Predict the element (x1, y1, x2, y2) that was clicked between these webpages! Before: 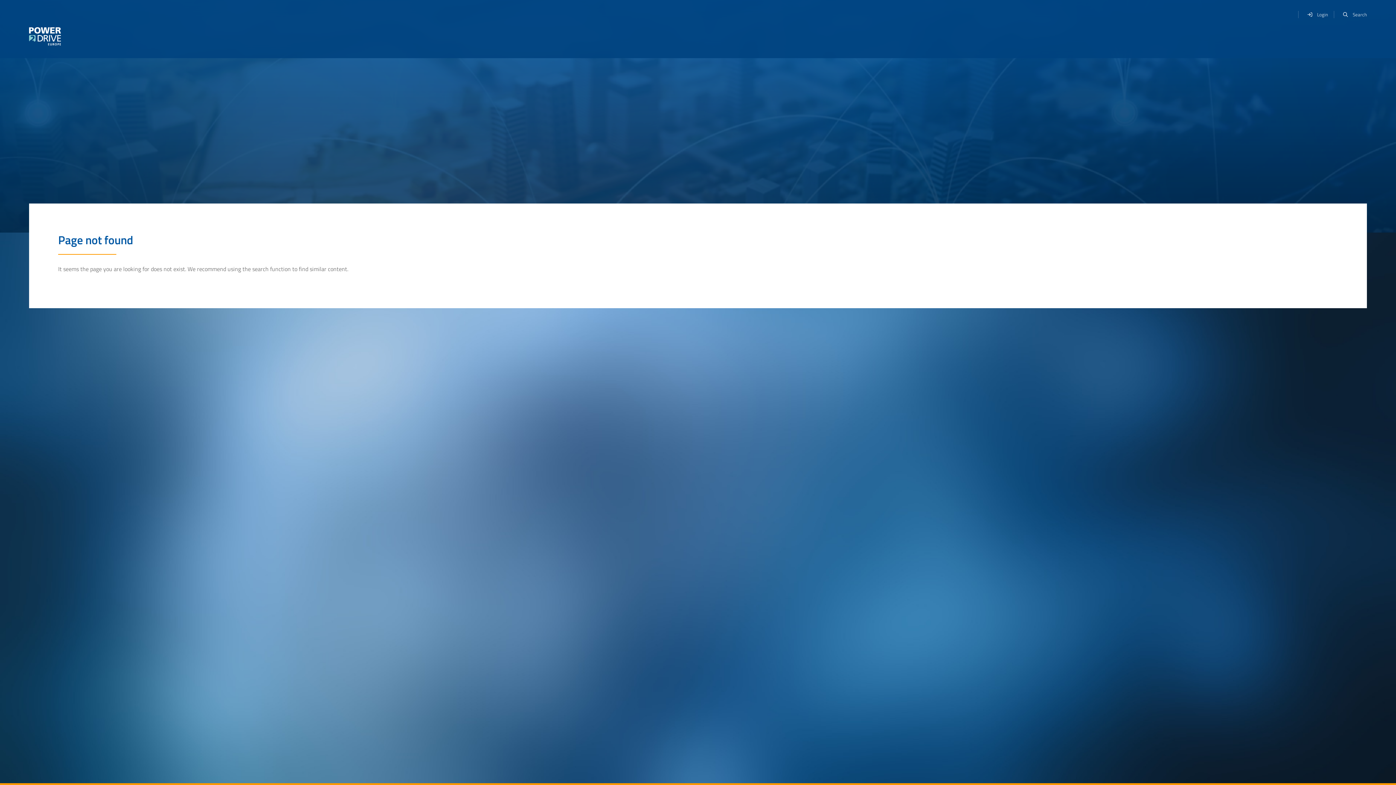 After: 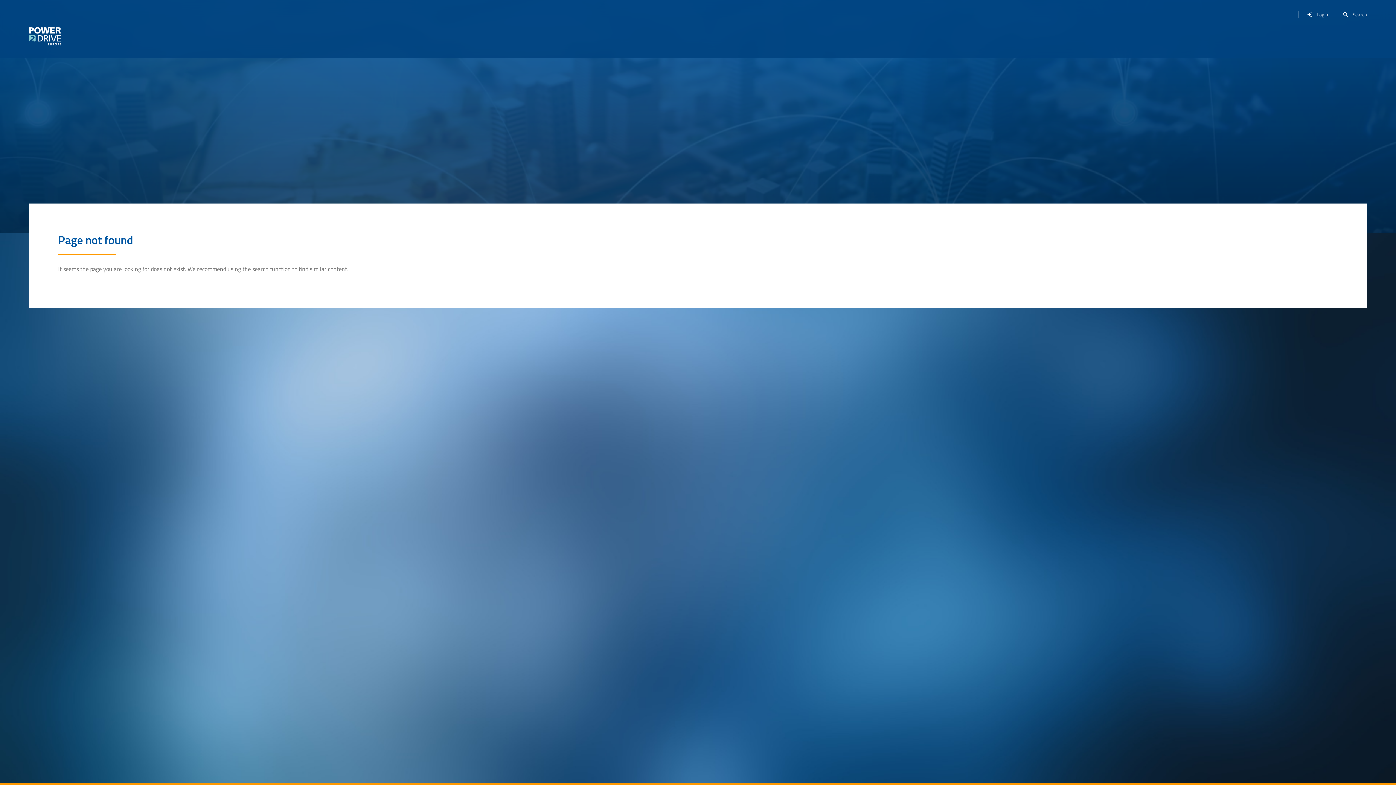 Action: bbox: (1338, 7, 1367, 21) label: Search